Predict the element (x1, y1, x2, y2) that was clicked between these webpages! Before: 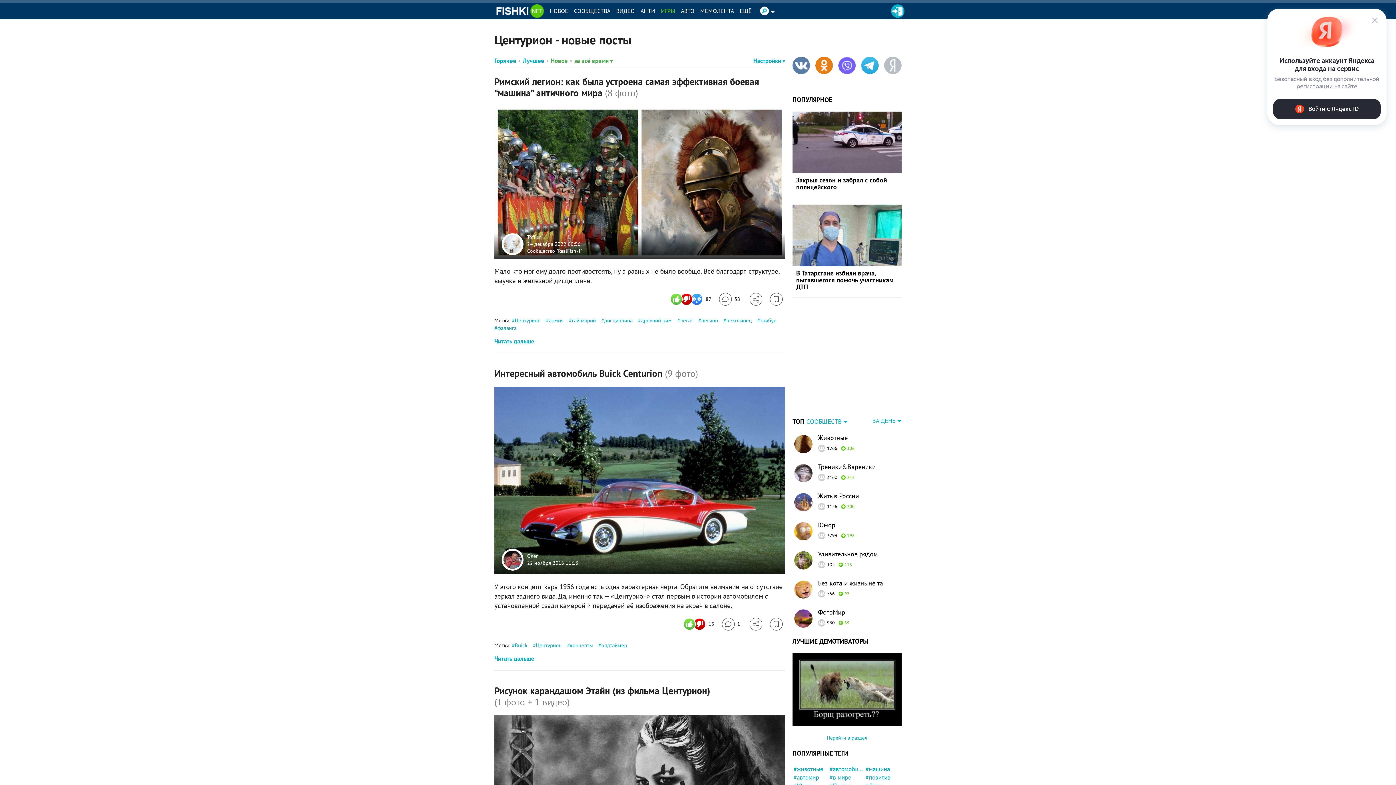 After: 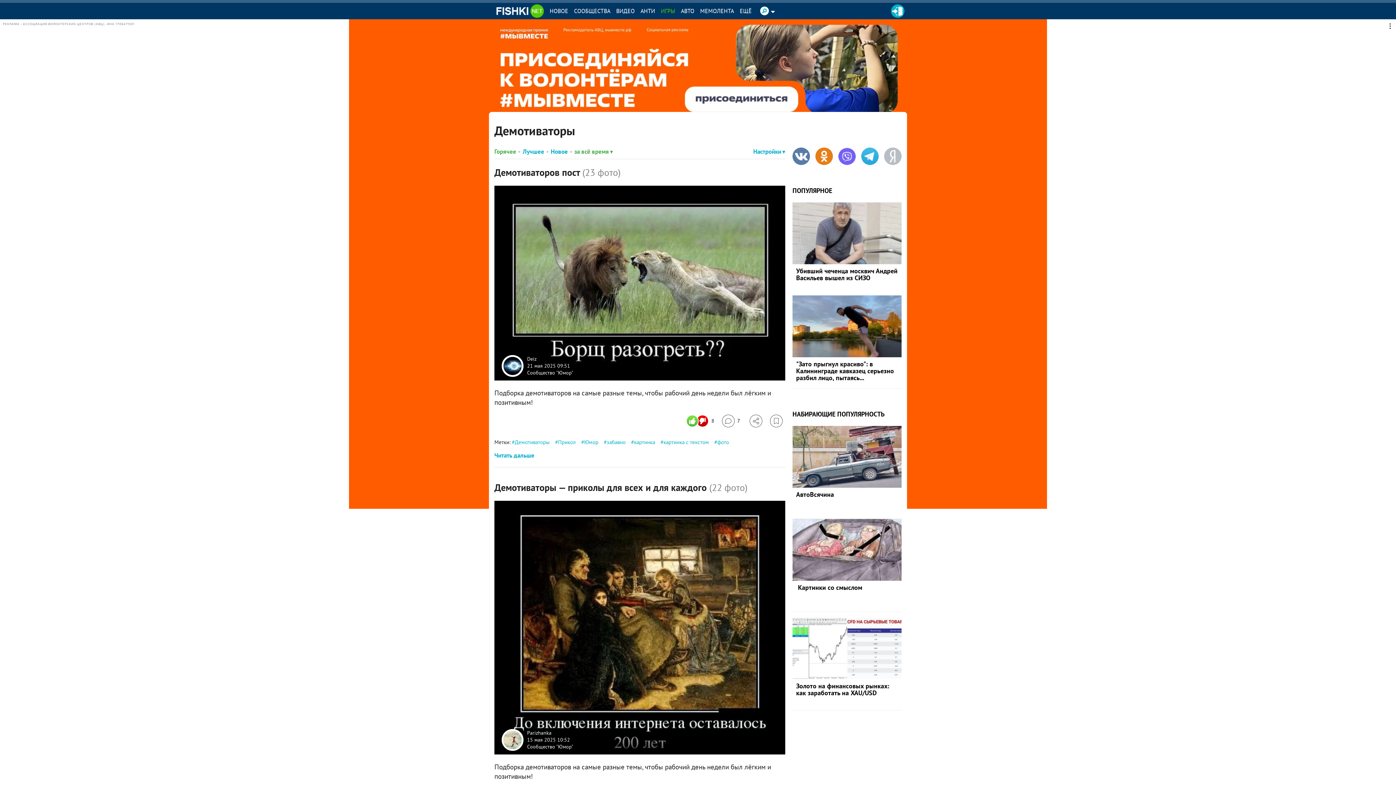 Action: label: Перейти в раздел bbox: (792, 734, 901, 741)